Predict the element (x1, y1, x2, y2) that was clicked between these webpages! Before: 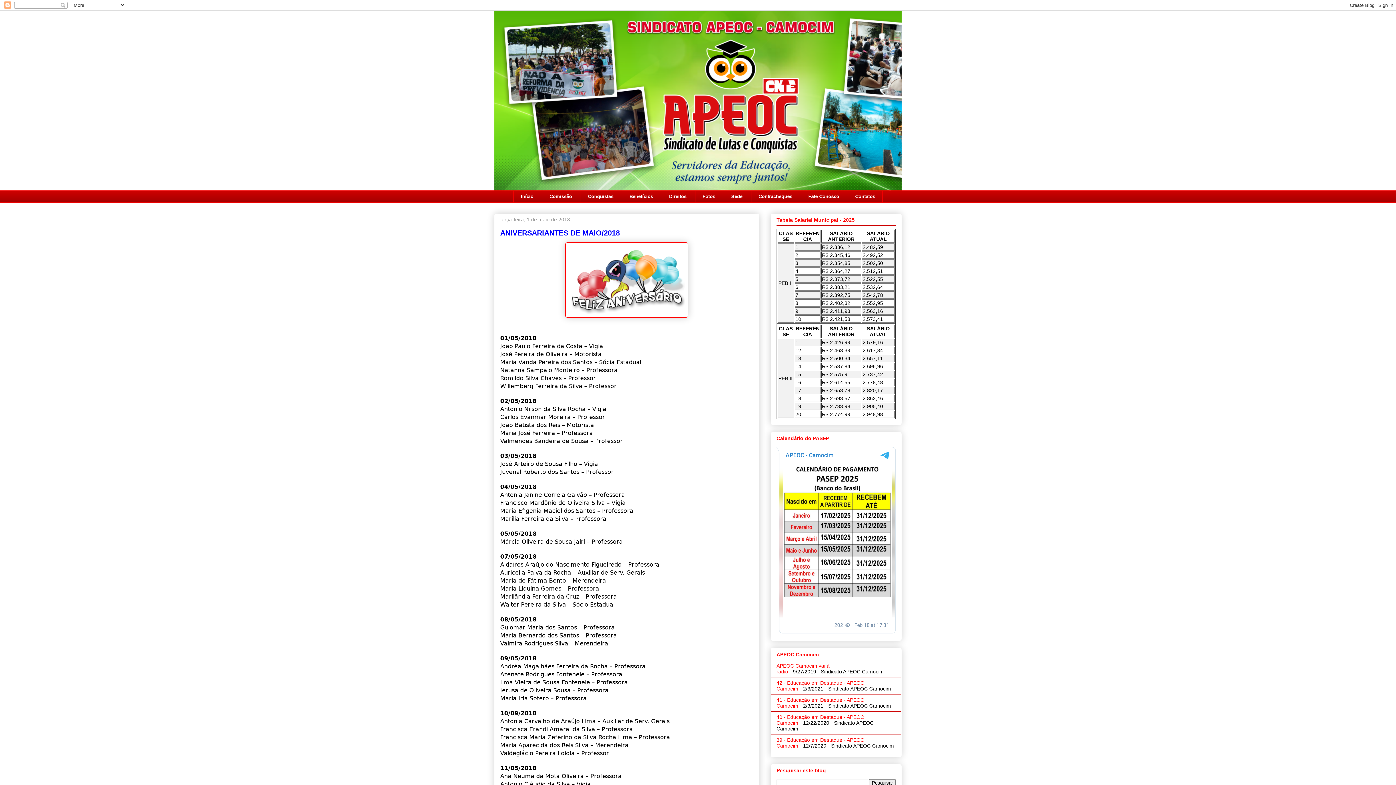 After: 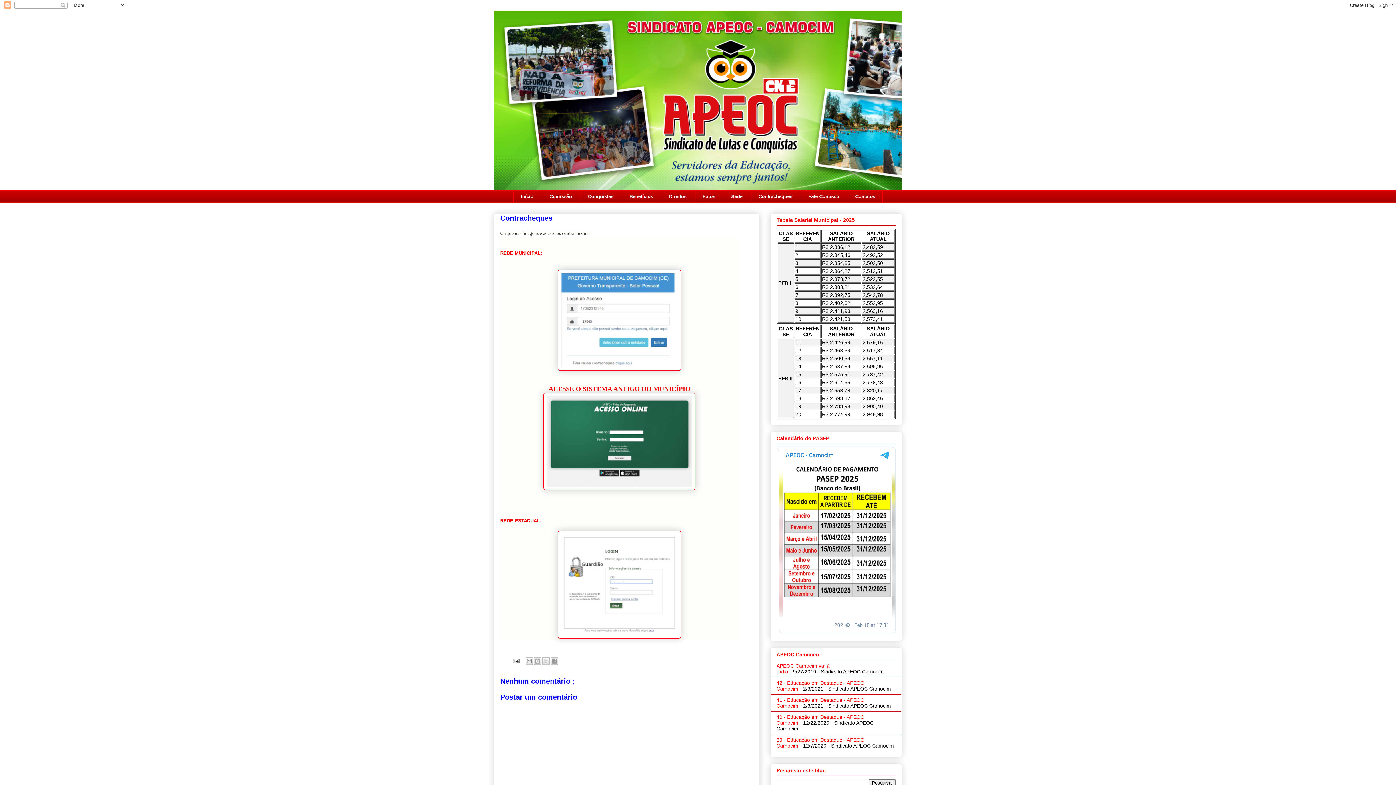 Action: label: Contracheques bbox: (751, 190, 799, 202)